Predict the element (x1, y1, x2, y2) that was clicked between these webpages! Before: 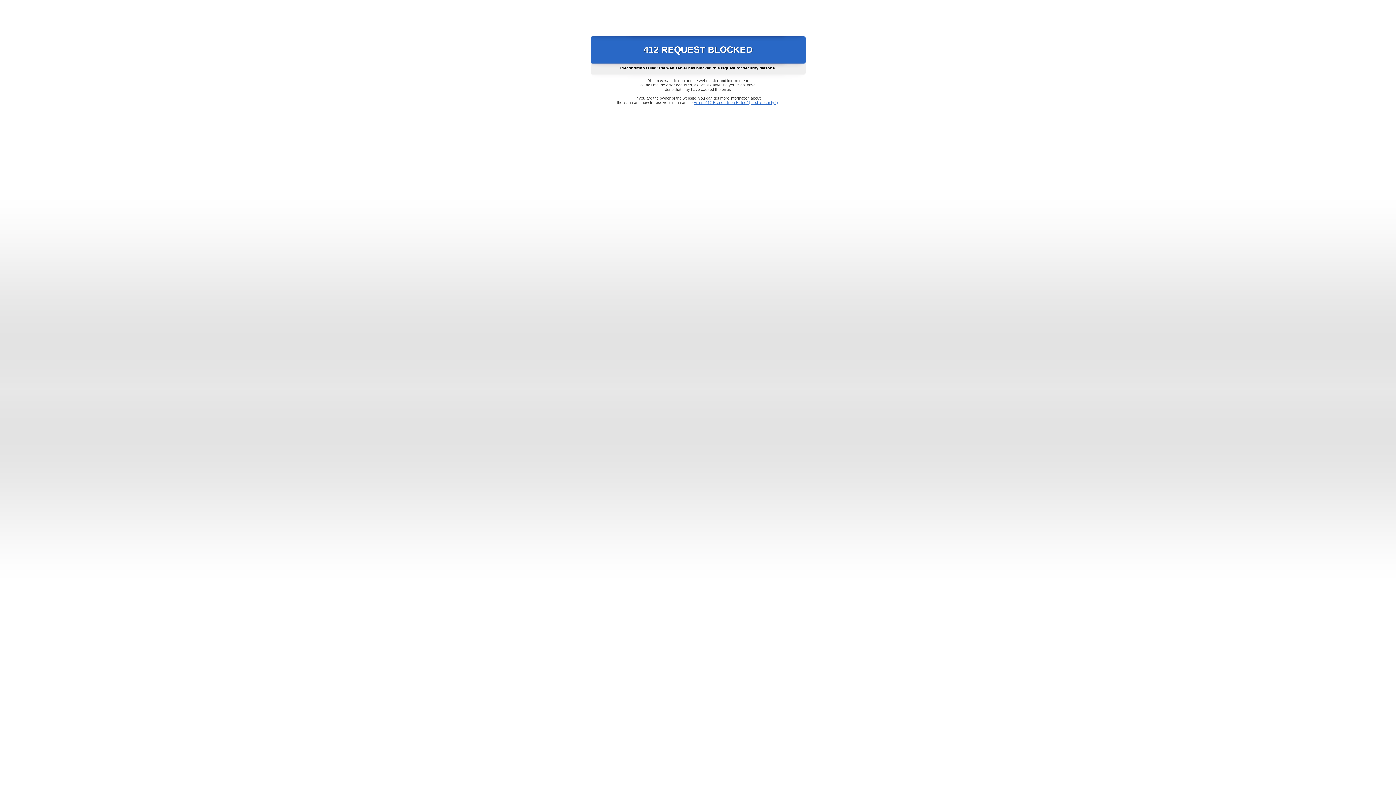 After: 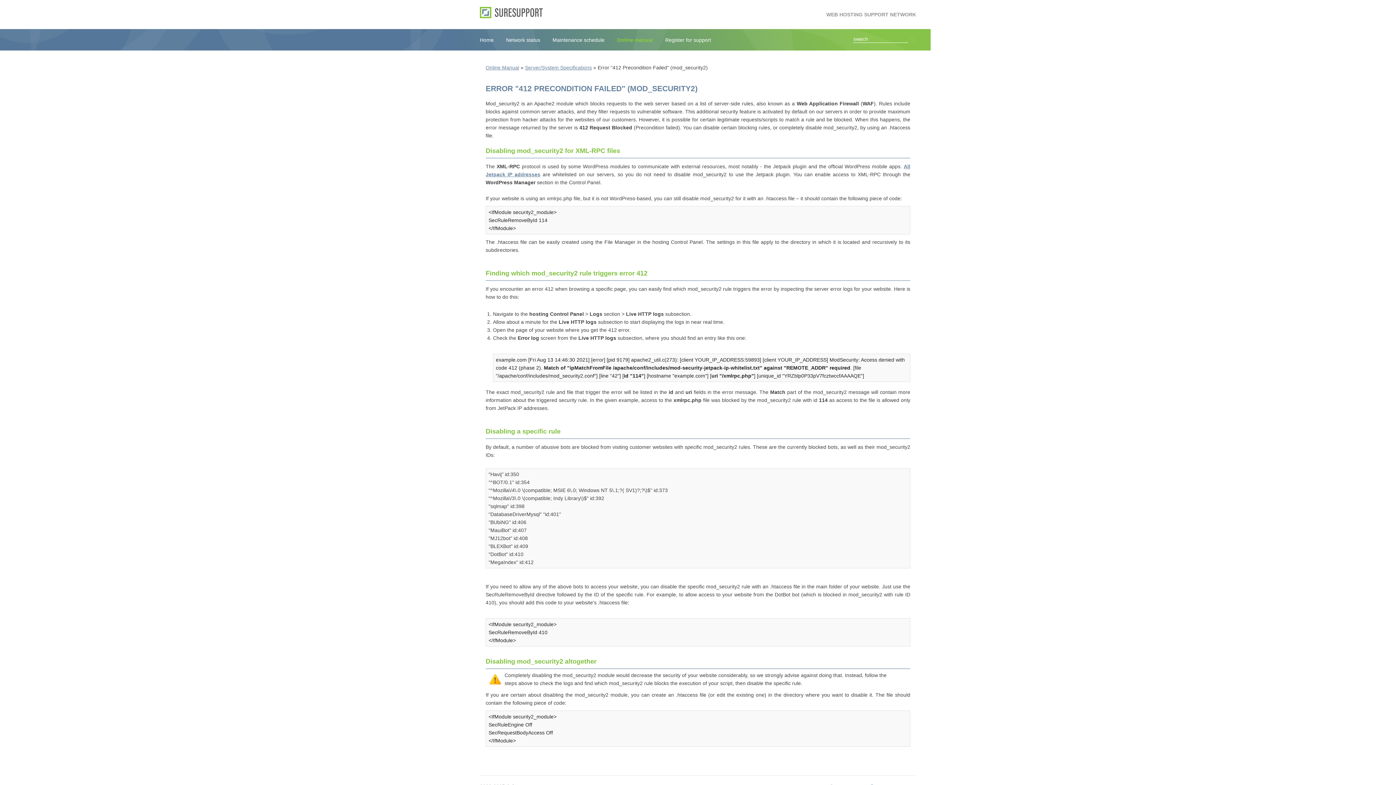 Action: bbox: (693, 100, 778, 104) label: Error "412 Precondition Failed" (mod_security2)